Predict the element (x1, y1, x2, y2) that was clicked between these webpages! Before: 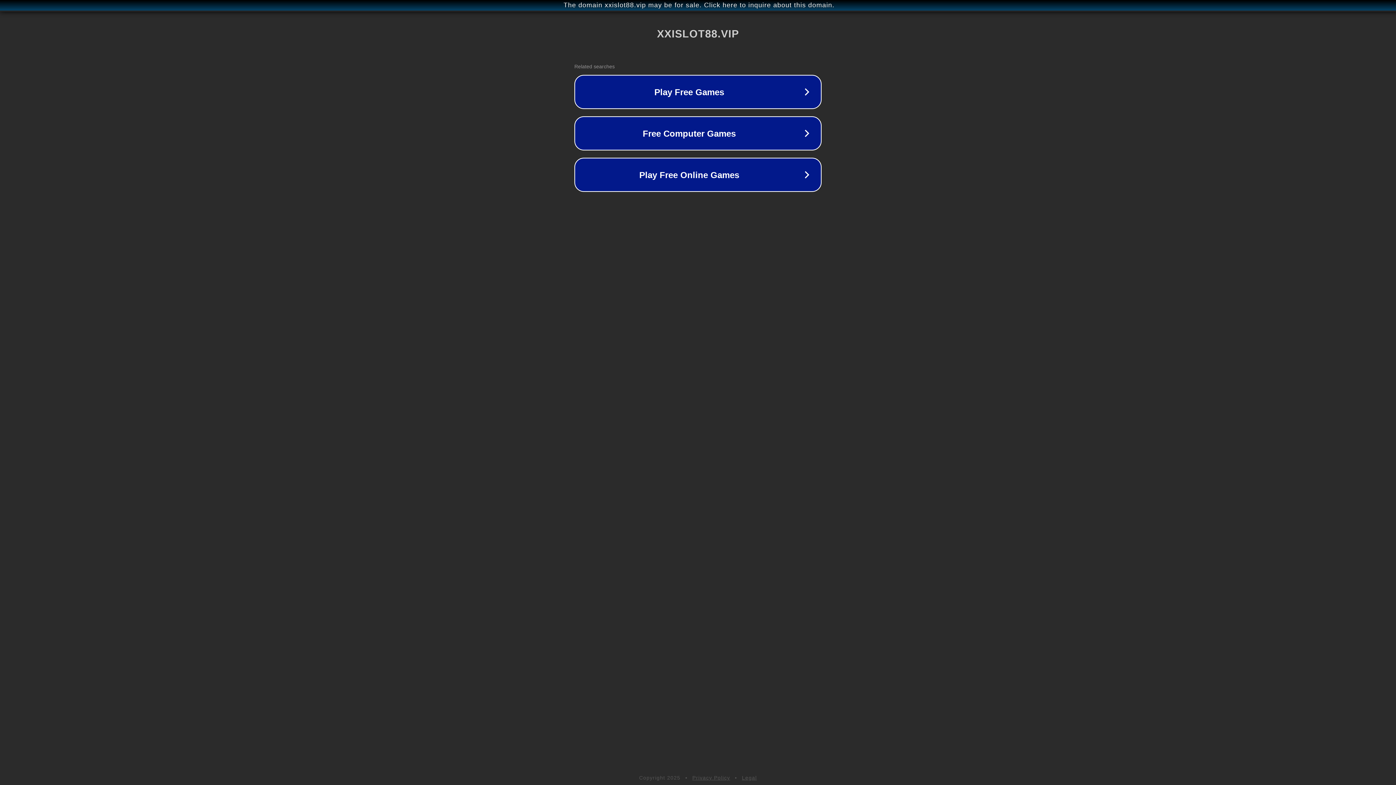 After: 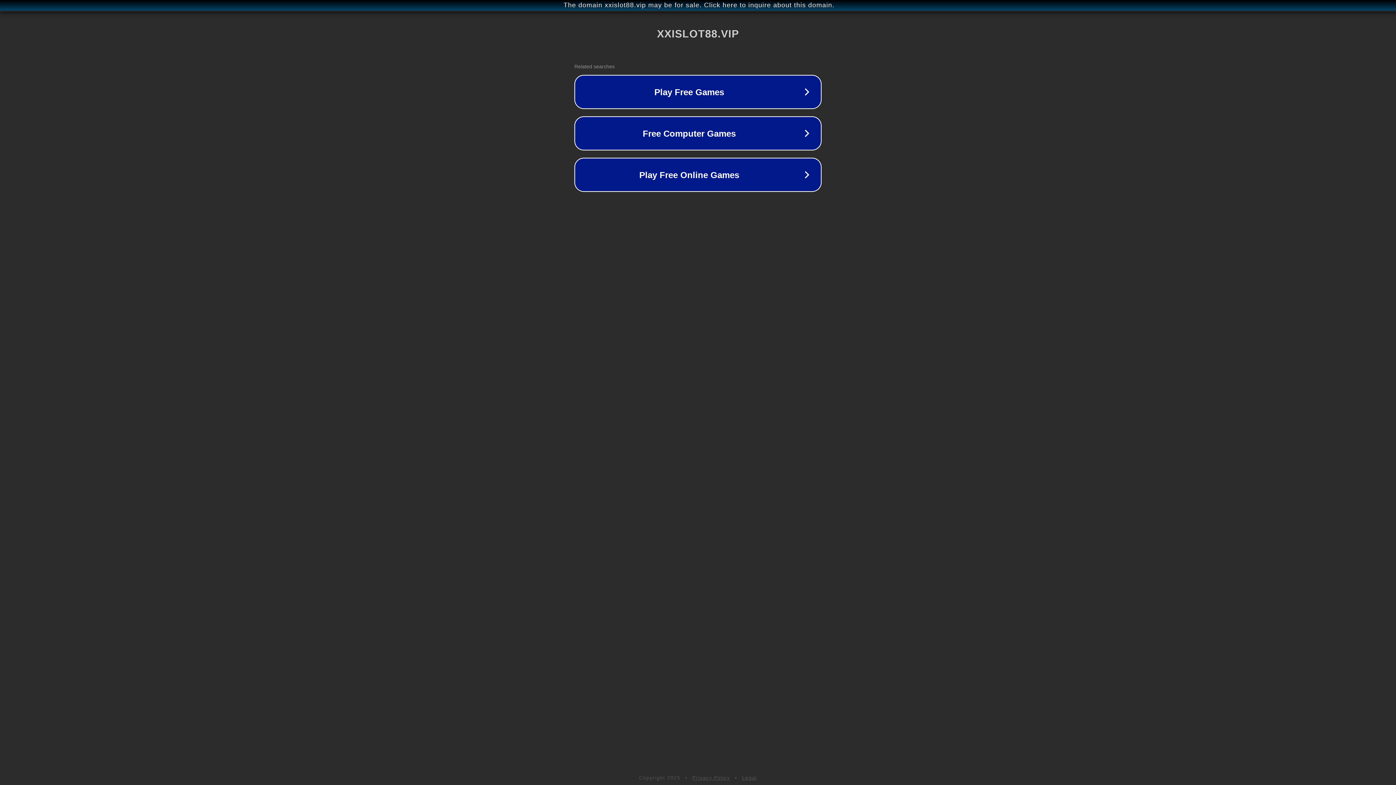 Action: label: Privacy Policy bbox: (692, 775, 730, 781)